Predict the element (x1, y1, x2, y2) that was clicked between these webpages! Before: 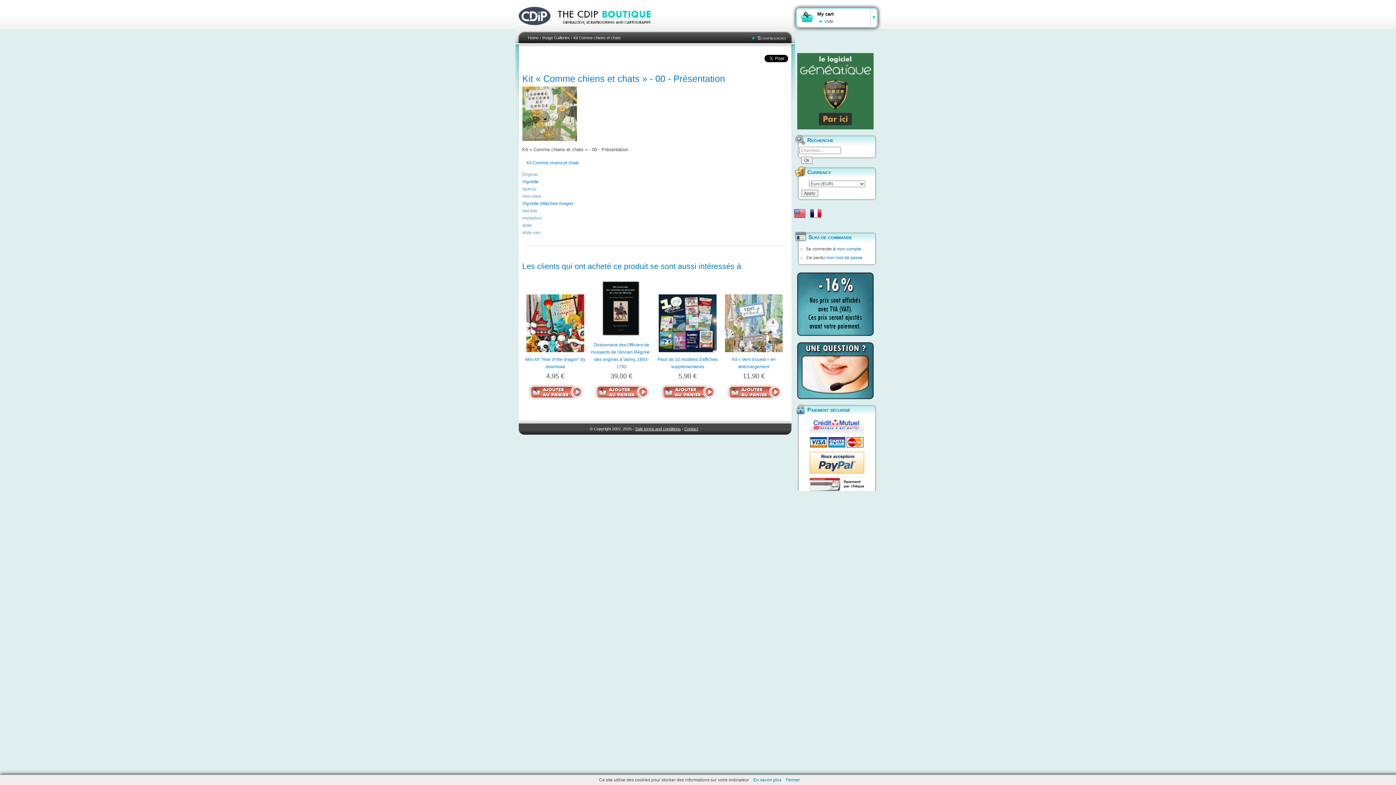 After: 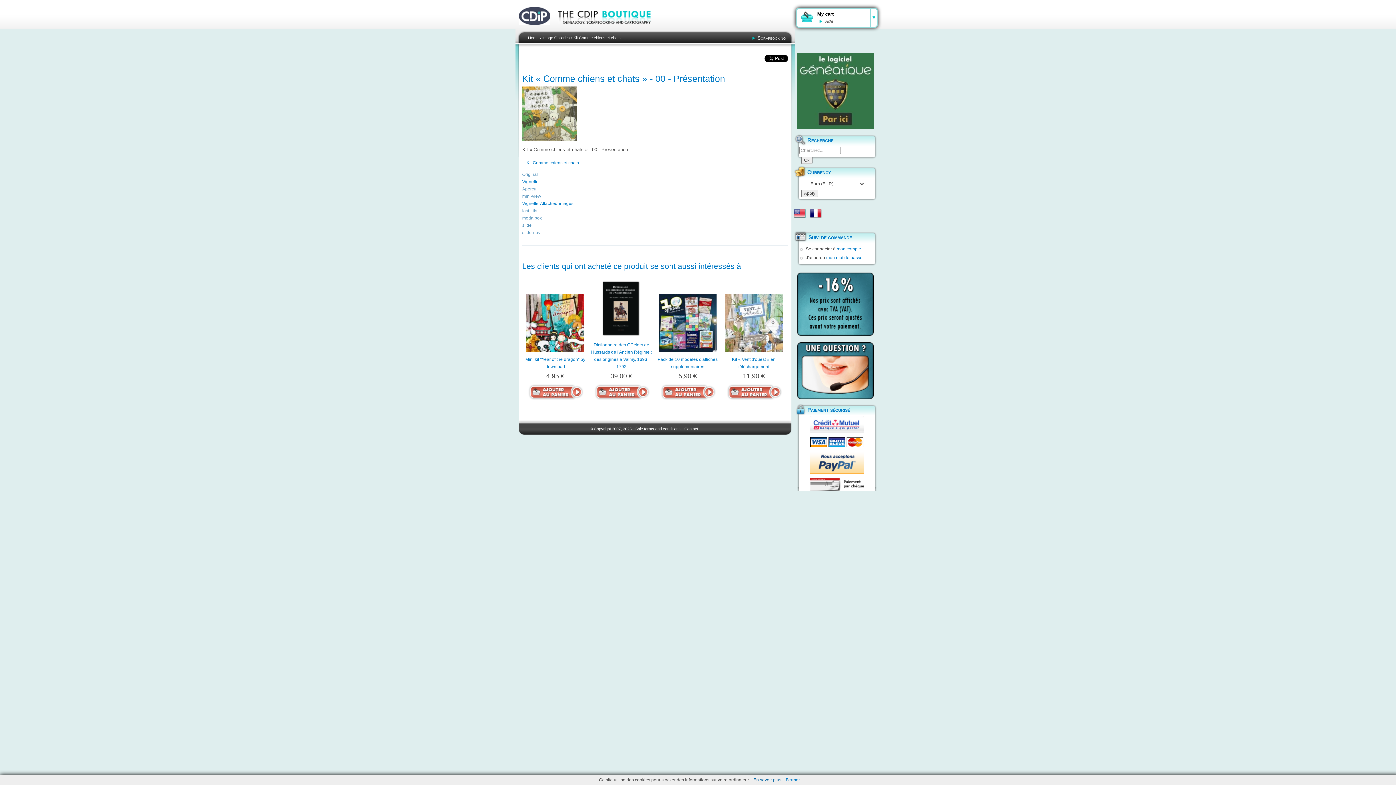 Action: bbox: (753, 777, 781, 782) label: En savoir plus